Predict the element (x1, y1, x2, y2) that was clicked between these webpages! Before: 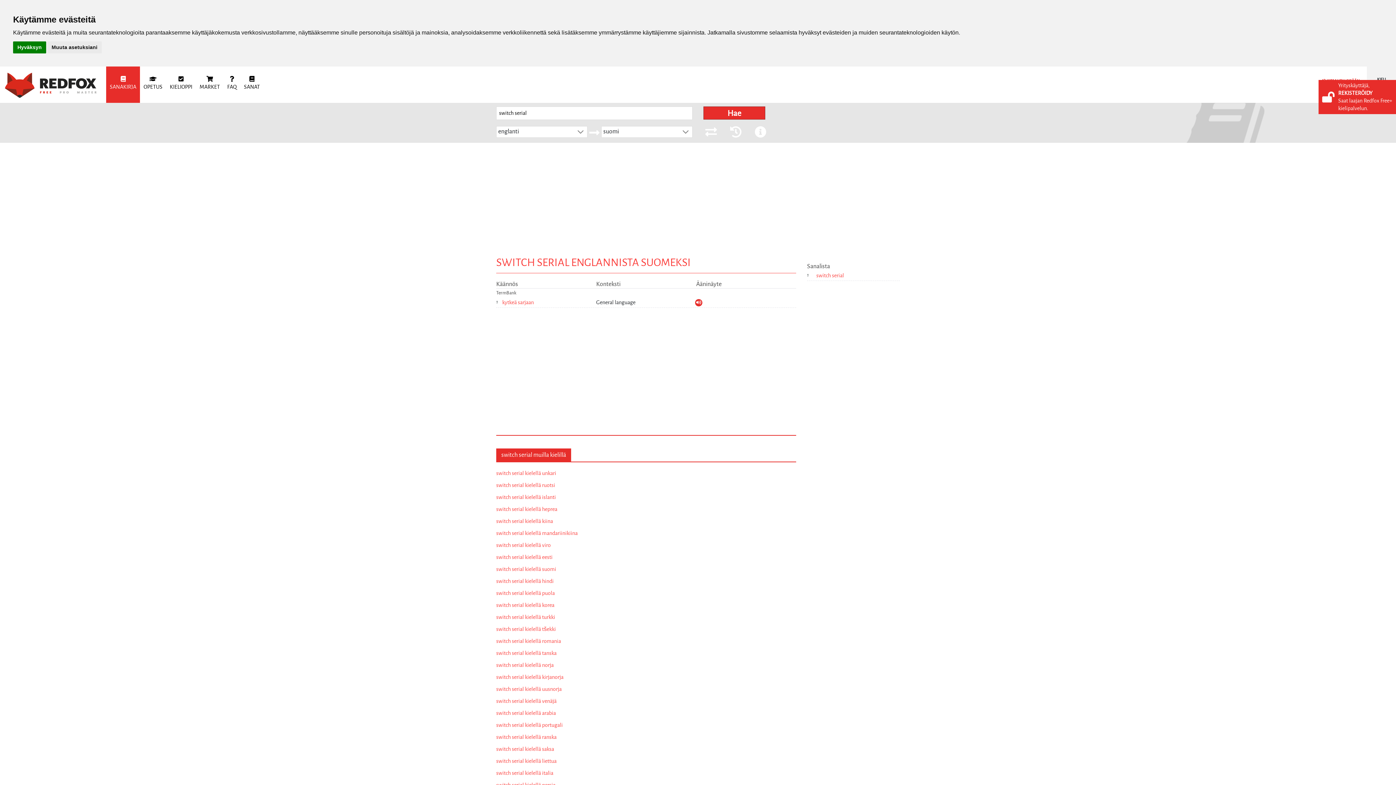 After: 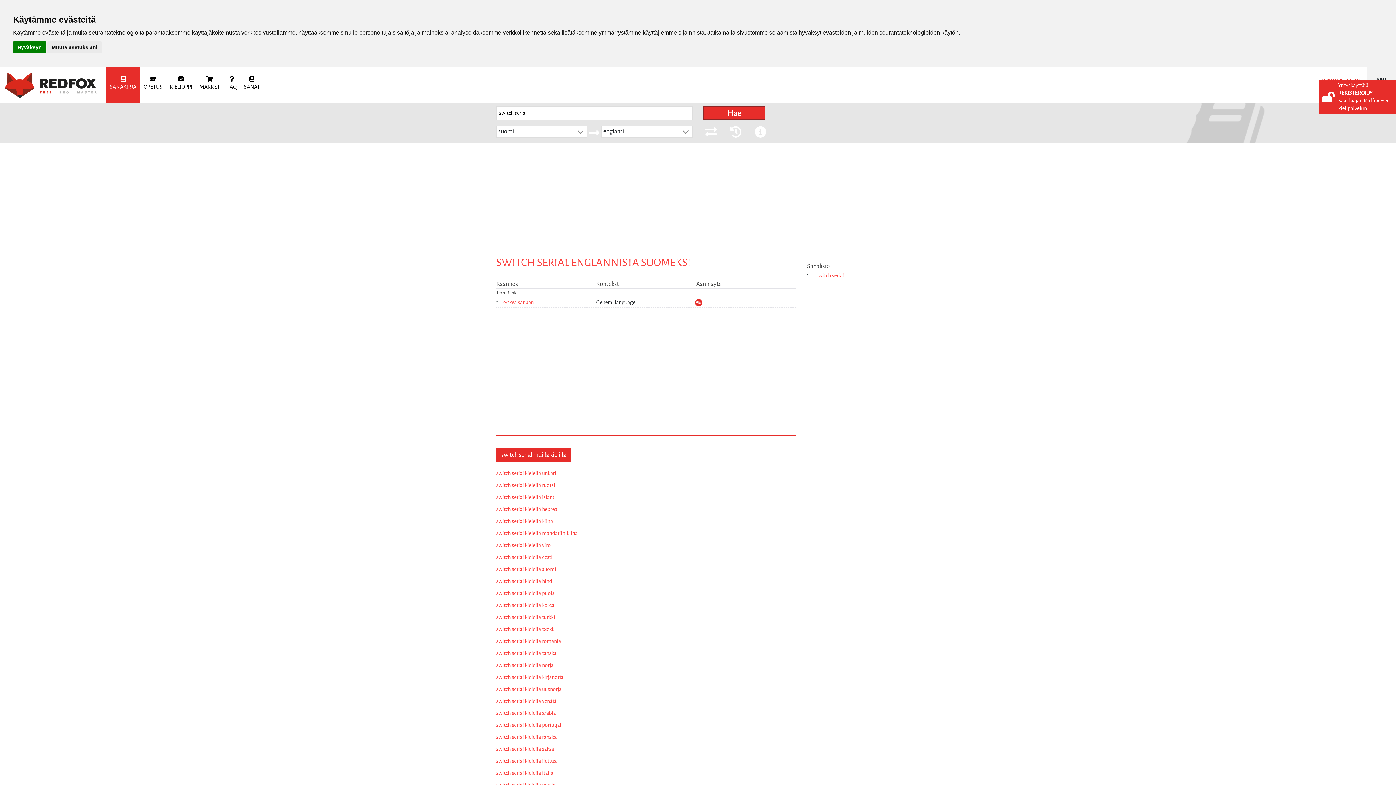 Action: bbox: (703, 131, 728, 137)